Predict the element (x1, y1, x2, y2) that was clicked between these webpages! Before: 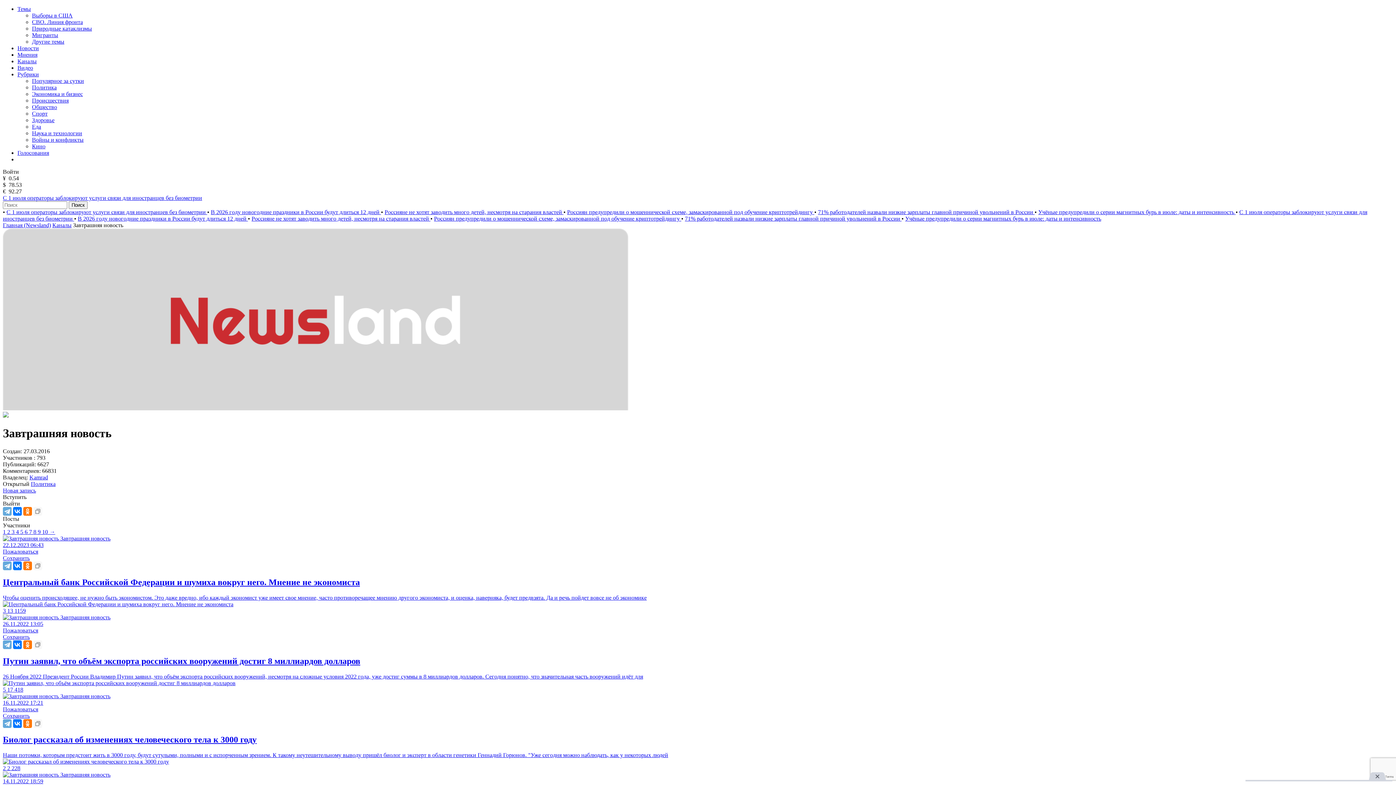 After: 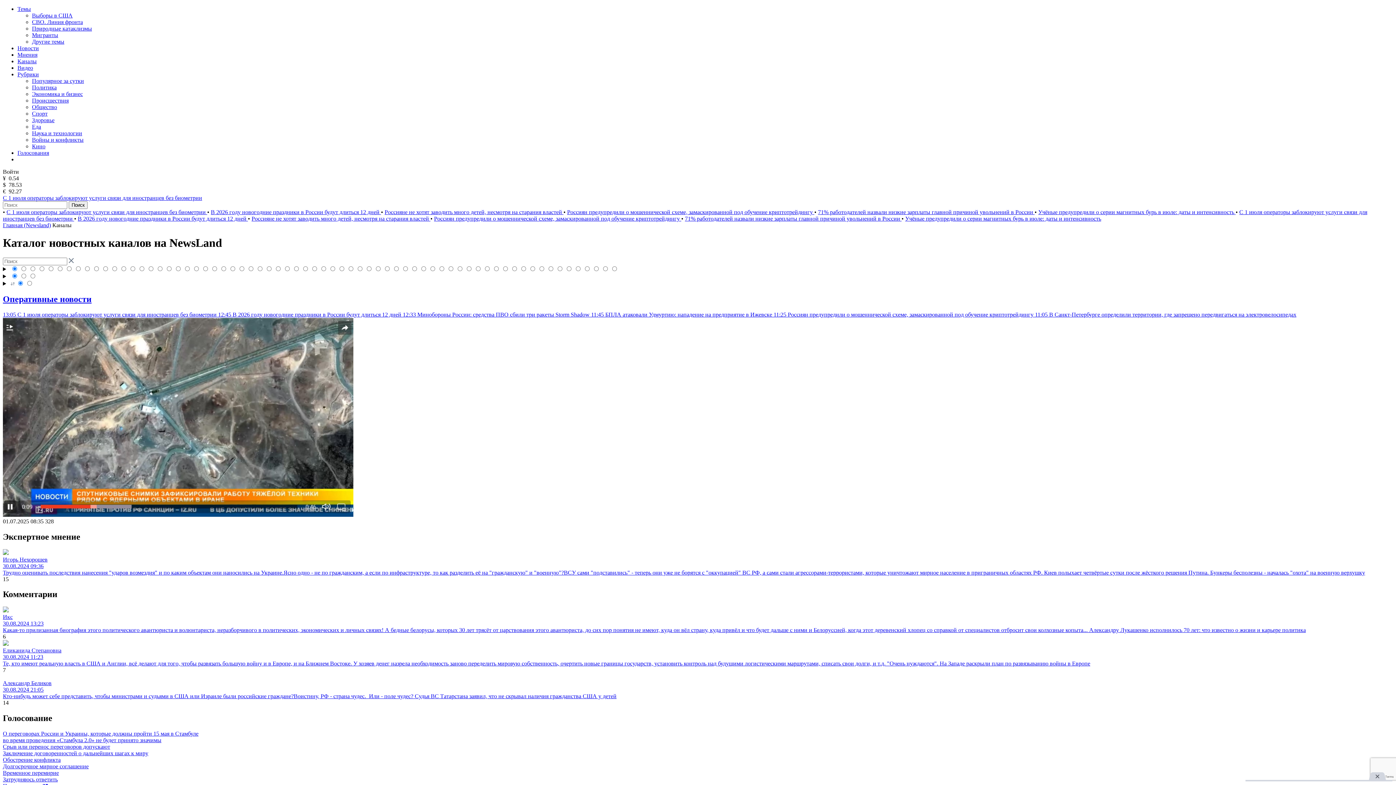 Action: bbox: (17, 58, 36, 64) label: Каналы